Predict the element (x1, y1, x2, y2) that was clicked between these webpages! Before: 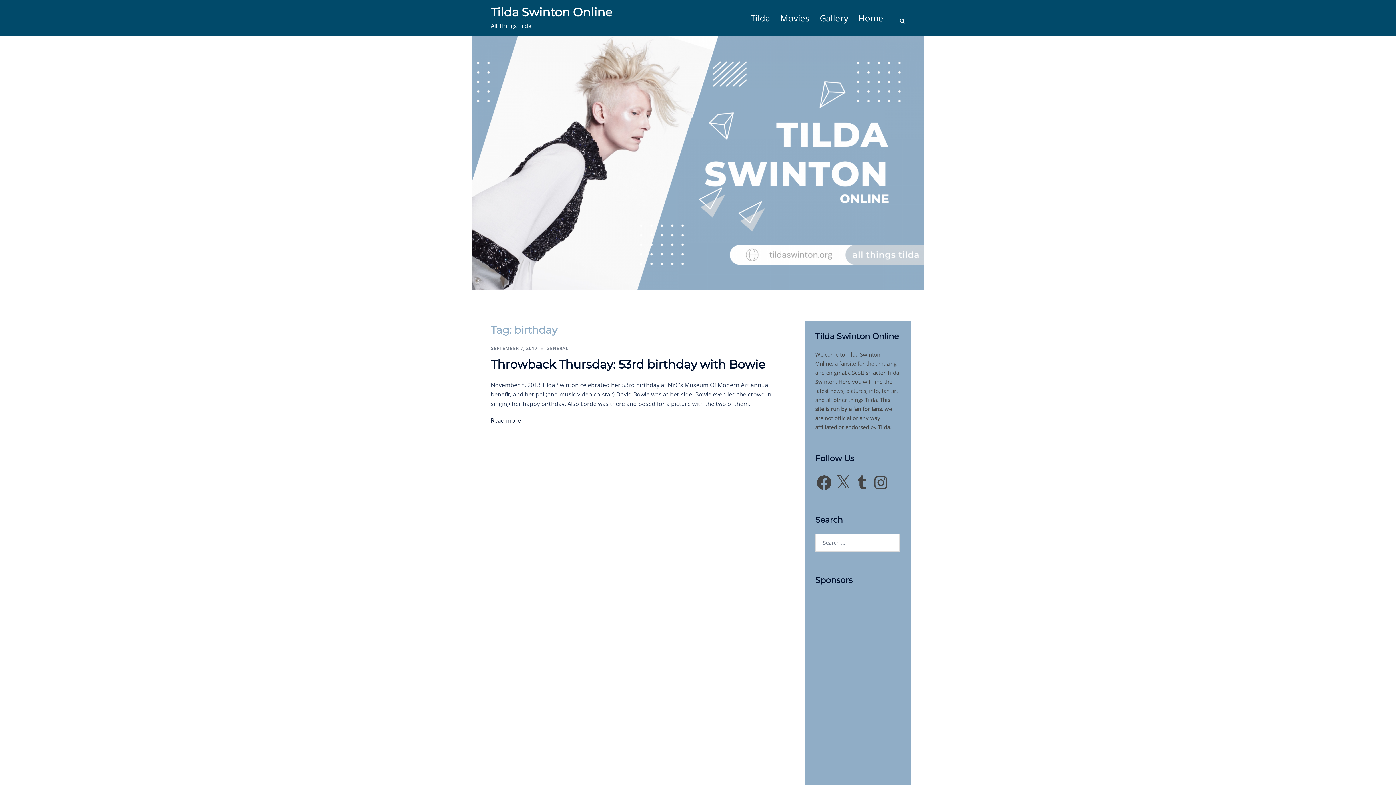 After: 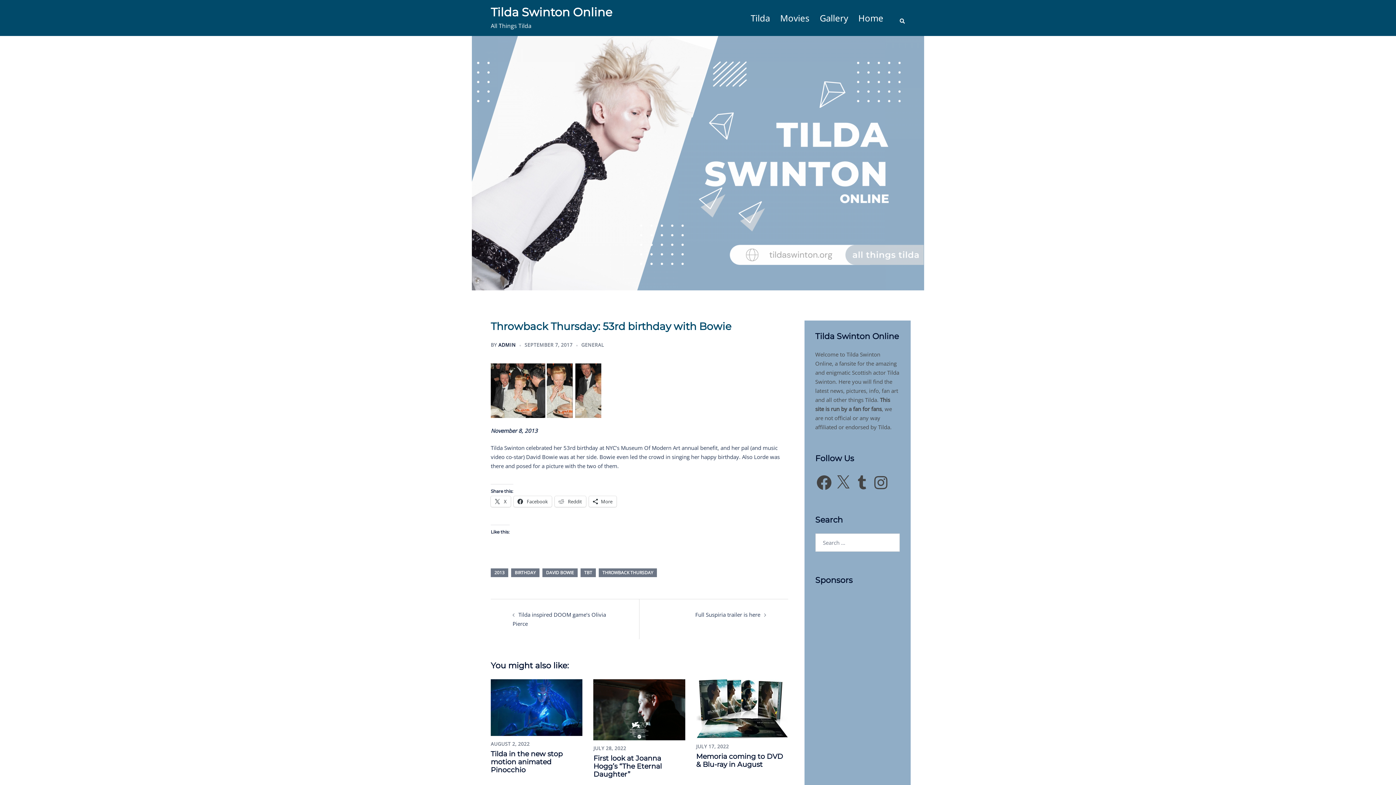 Action: label: SEPTEMBER 7, 2017 bbox: (490, 345, 537, 351)